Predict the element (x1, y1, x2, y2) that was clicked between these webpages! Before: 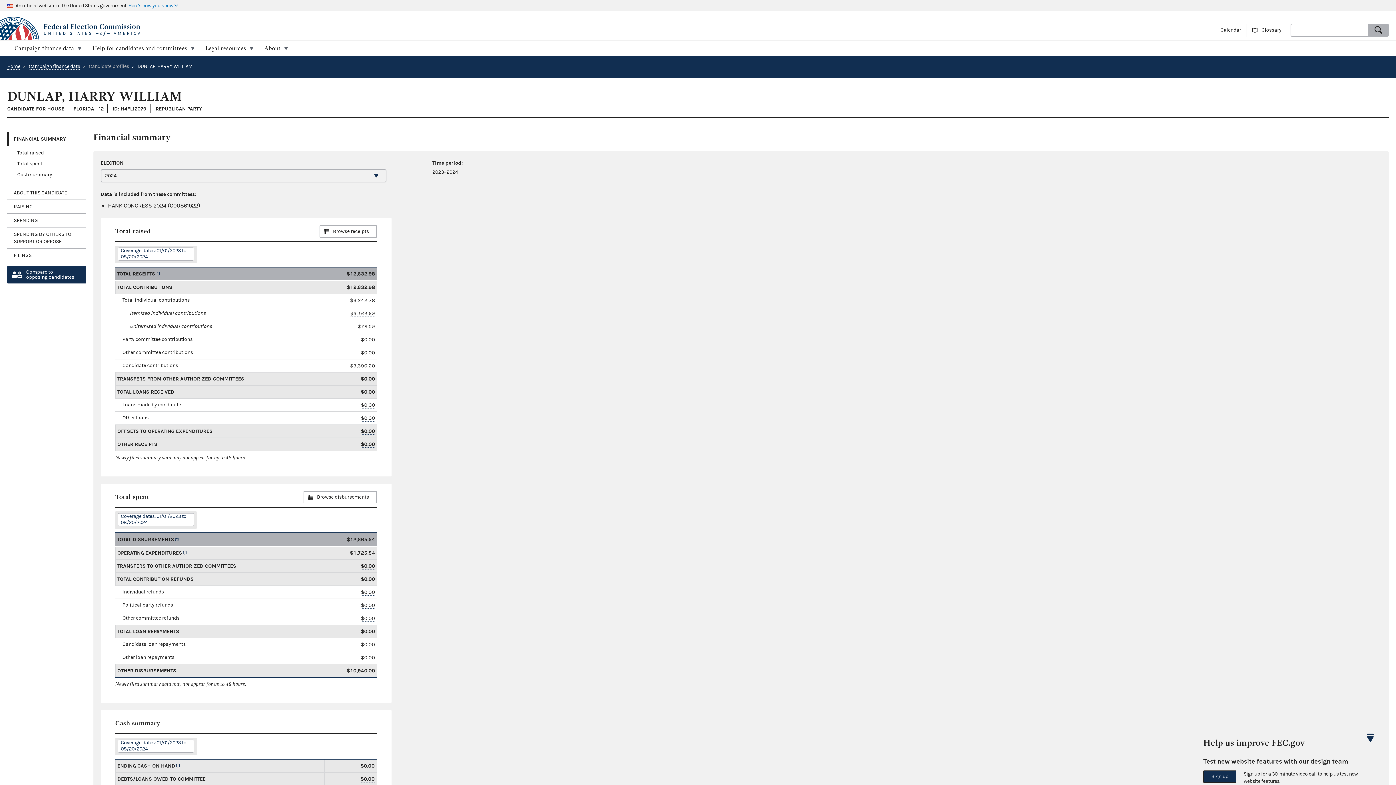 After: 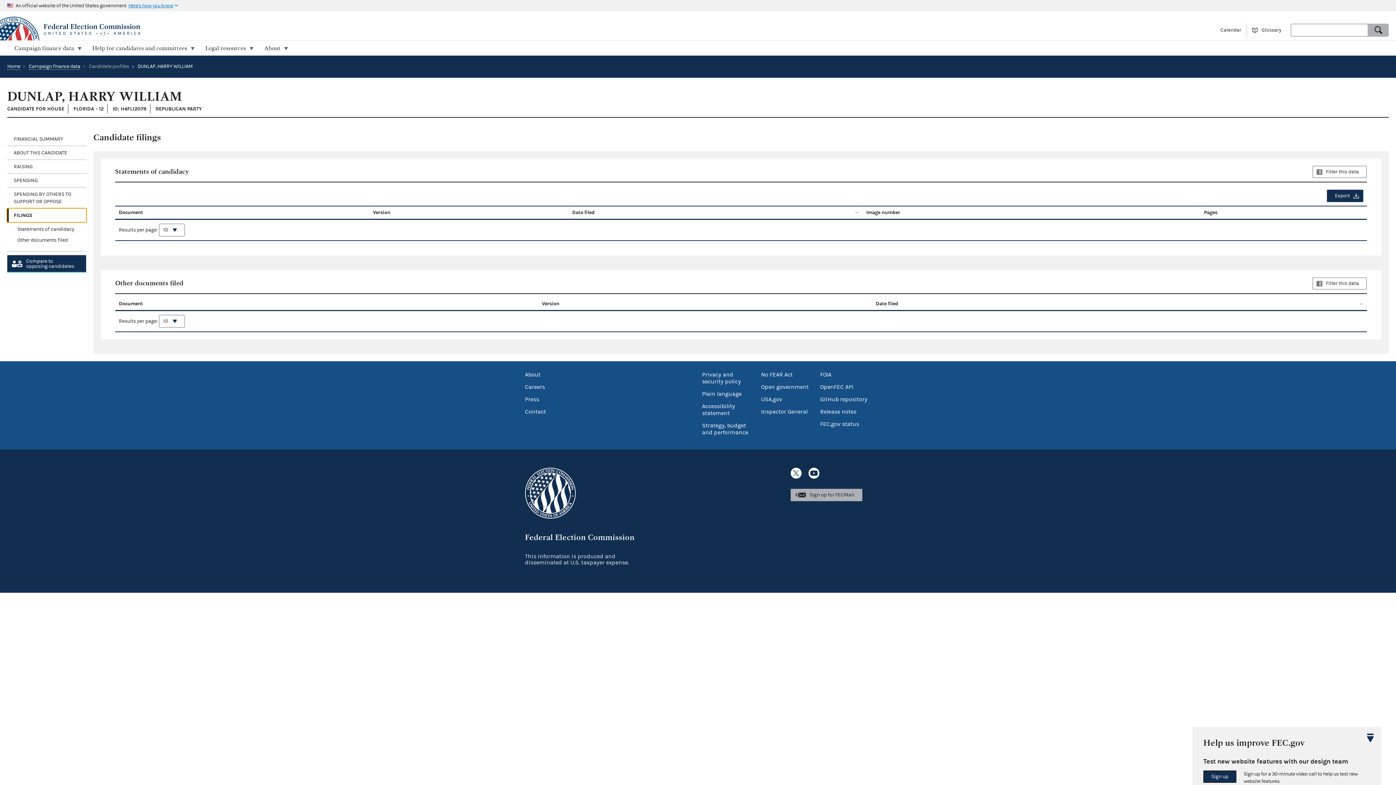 Action: label: FILINGS bbox: (7, 248, 86, 262)